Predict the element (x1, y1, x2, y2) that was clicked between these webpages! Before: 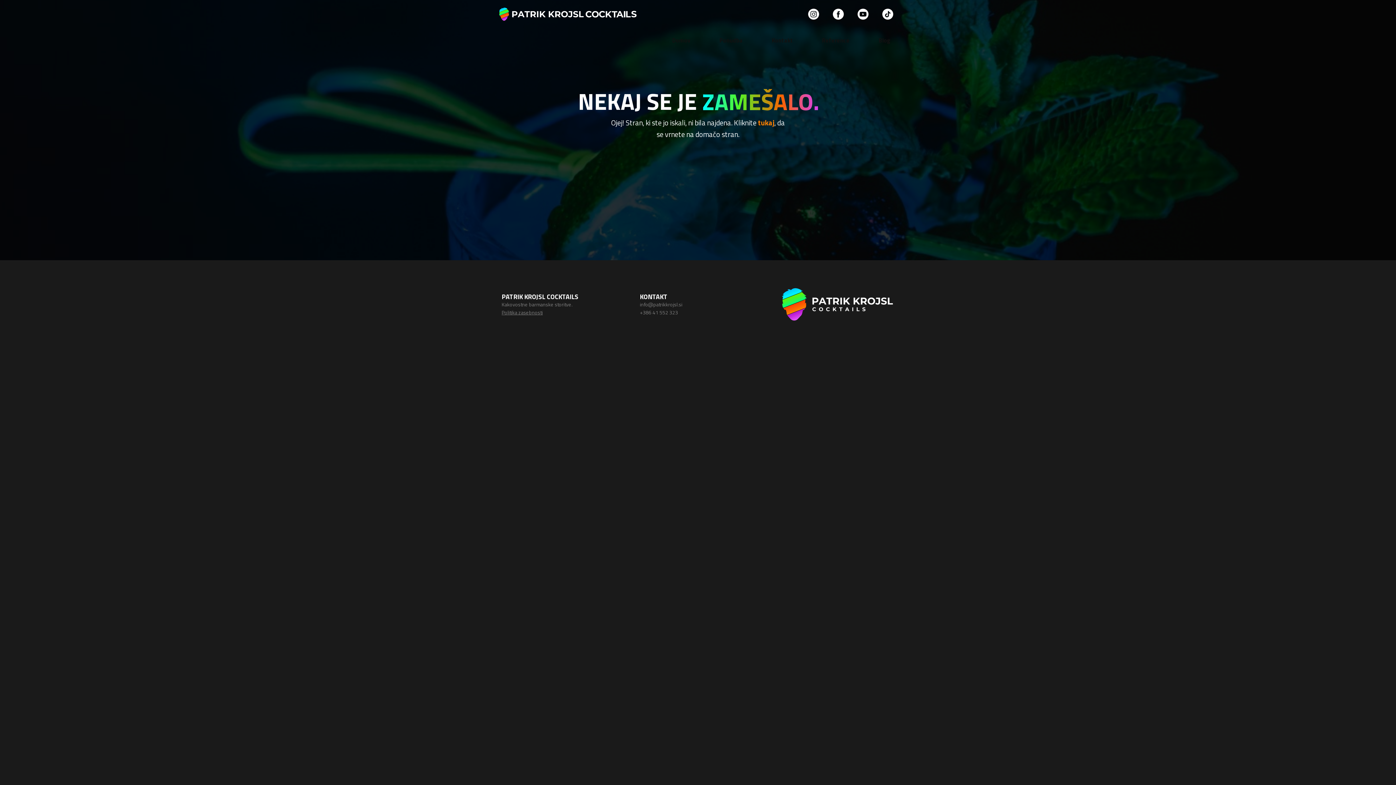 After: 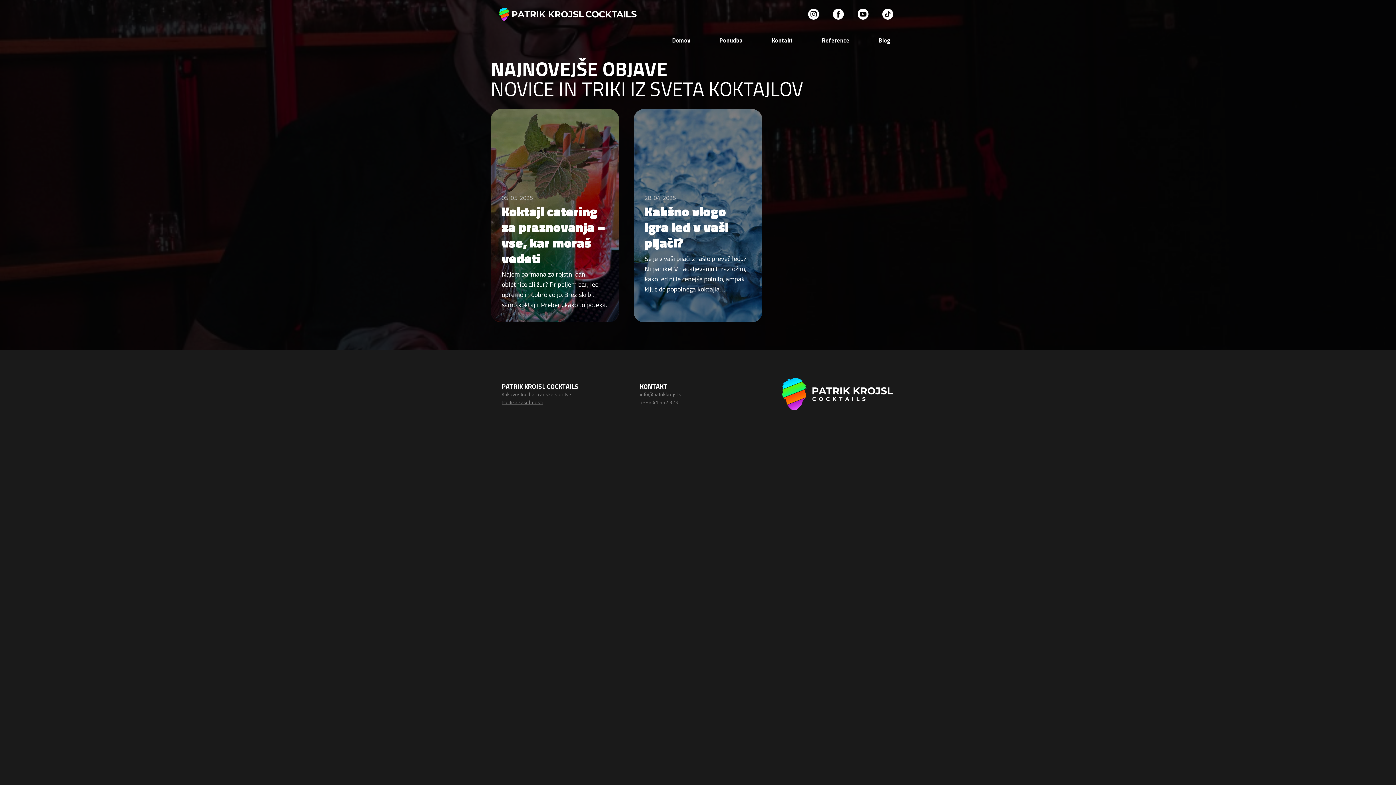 Action: label: Blog bbox: (864, 33, 905, 46)